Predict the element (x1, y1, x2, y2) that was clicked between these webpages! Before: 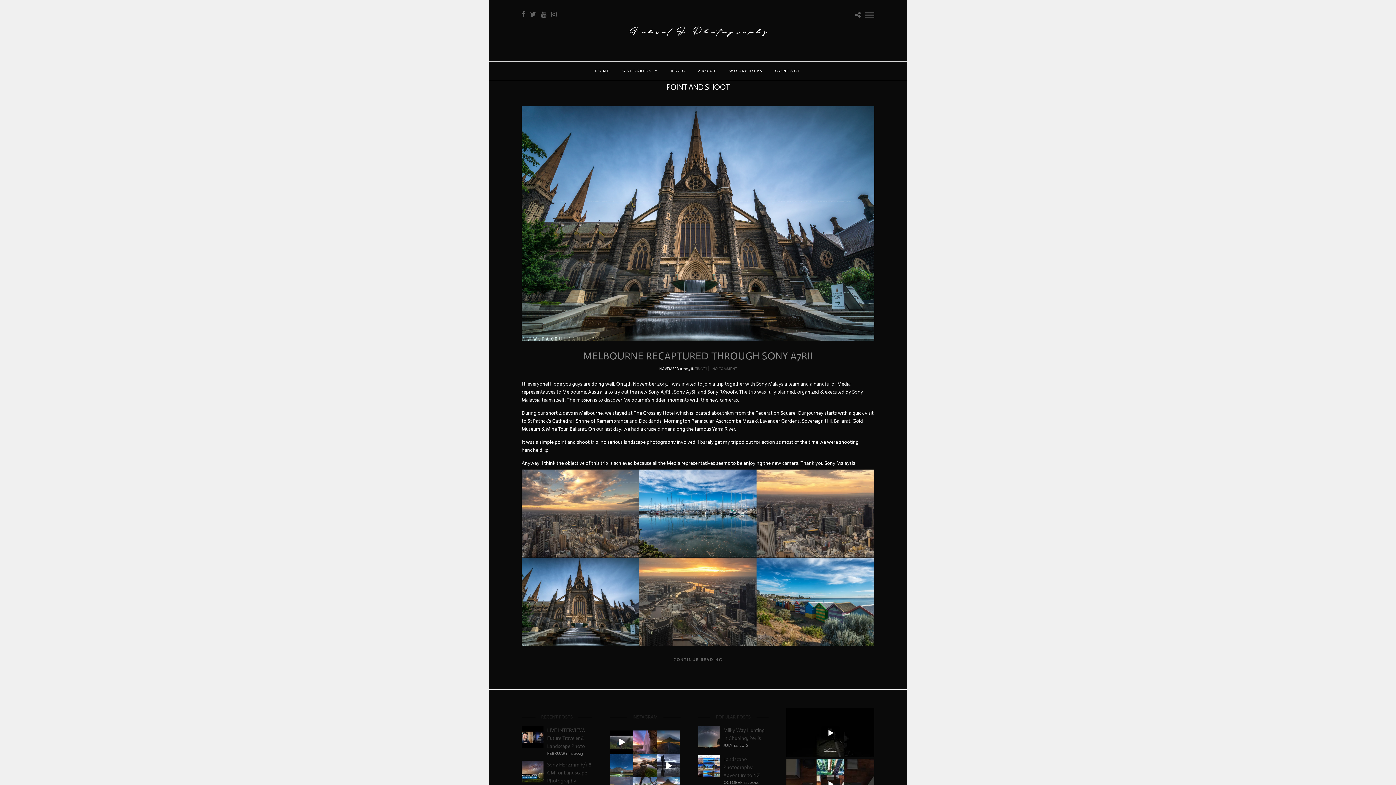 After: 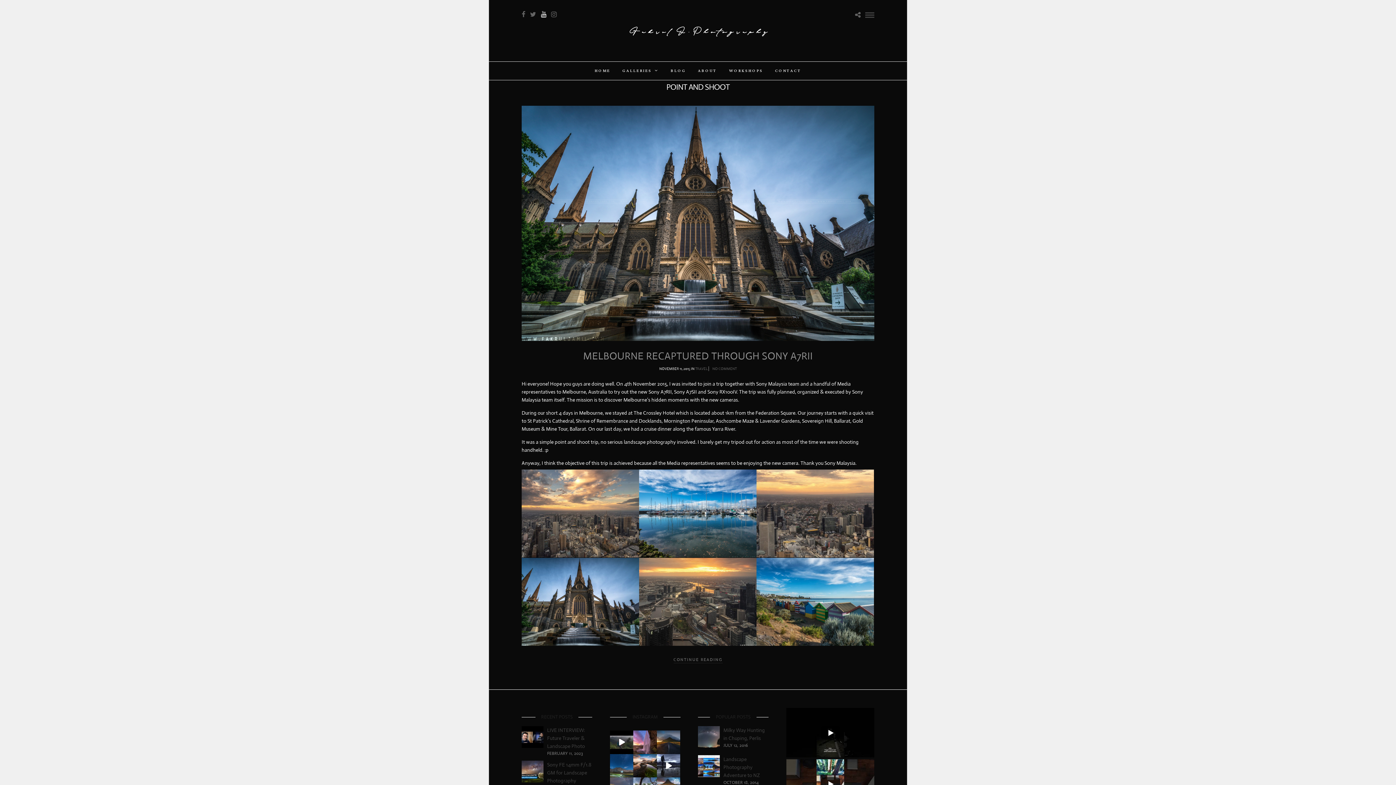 Action: bbox: (541, 11, 546, 17)